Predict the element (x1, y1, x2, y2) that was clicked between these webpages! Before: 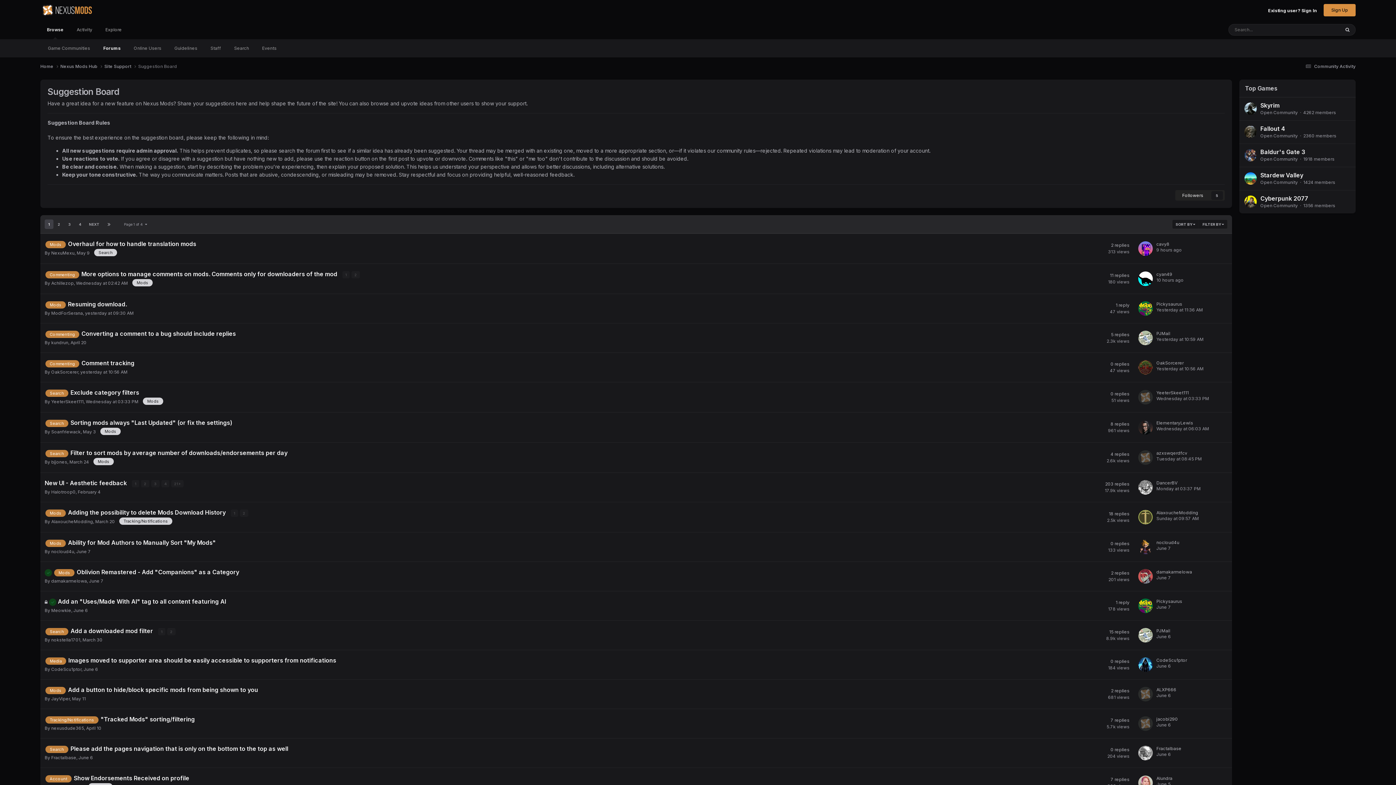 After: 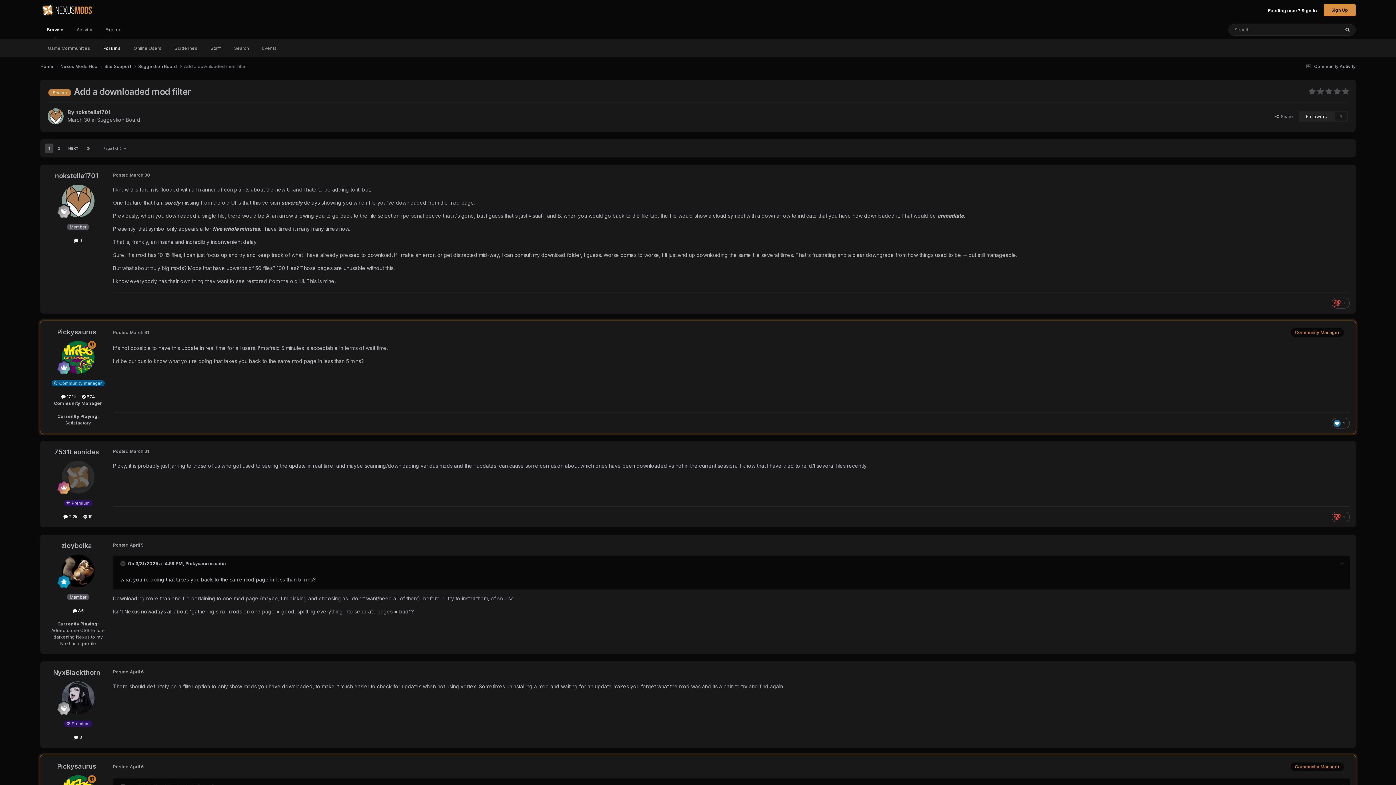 Action: bbox: (70, 627, 154, 634) label: Add a downloaded mod filter 